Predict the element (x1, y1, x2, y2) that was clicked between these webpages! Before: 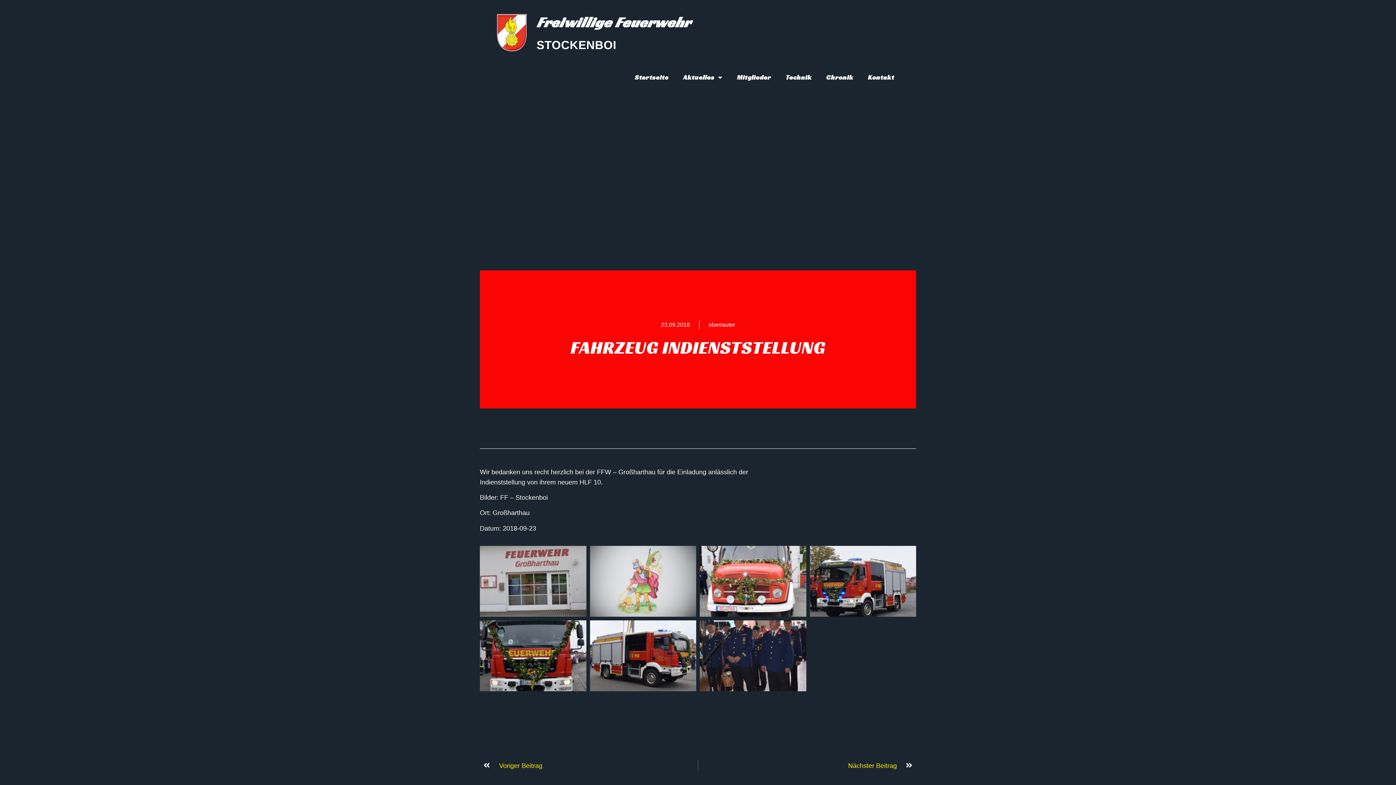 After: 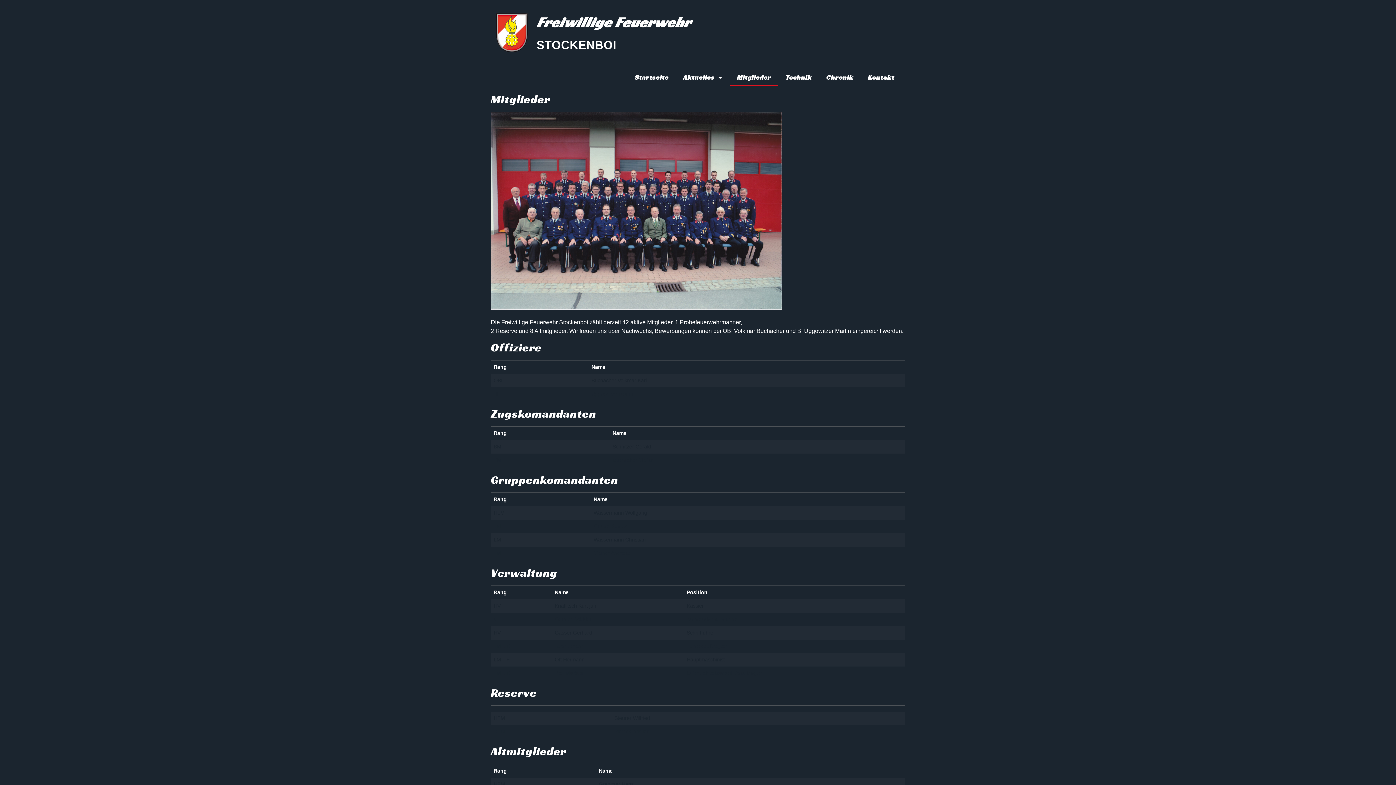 Action: label: Mitglieder bbox: (729, 69, 778, 85)